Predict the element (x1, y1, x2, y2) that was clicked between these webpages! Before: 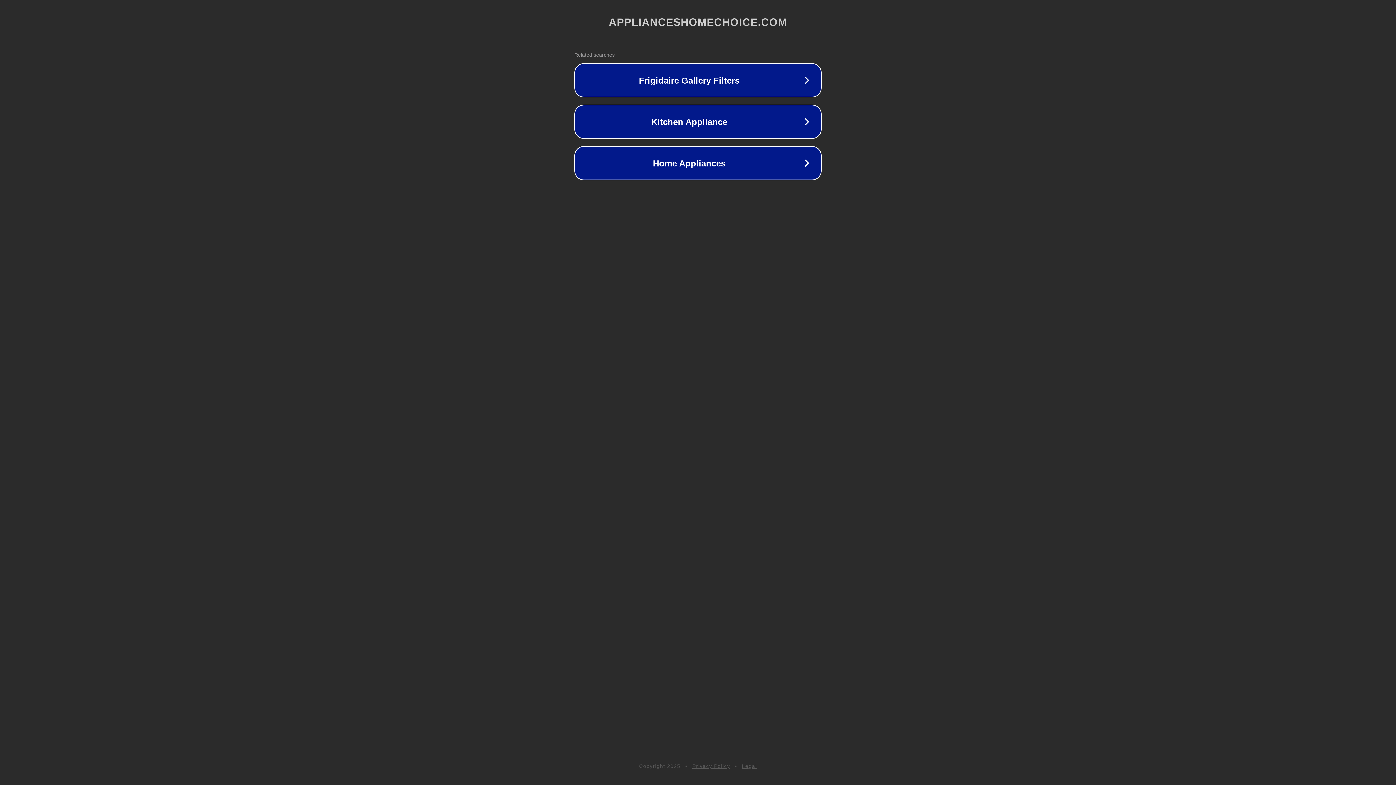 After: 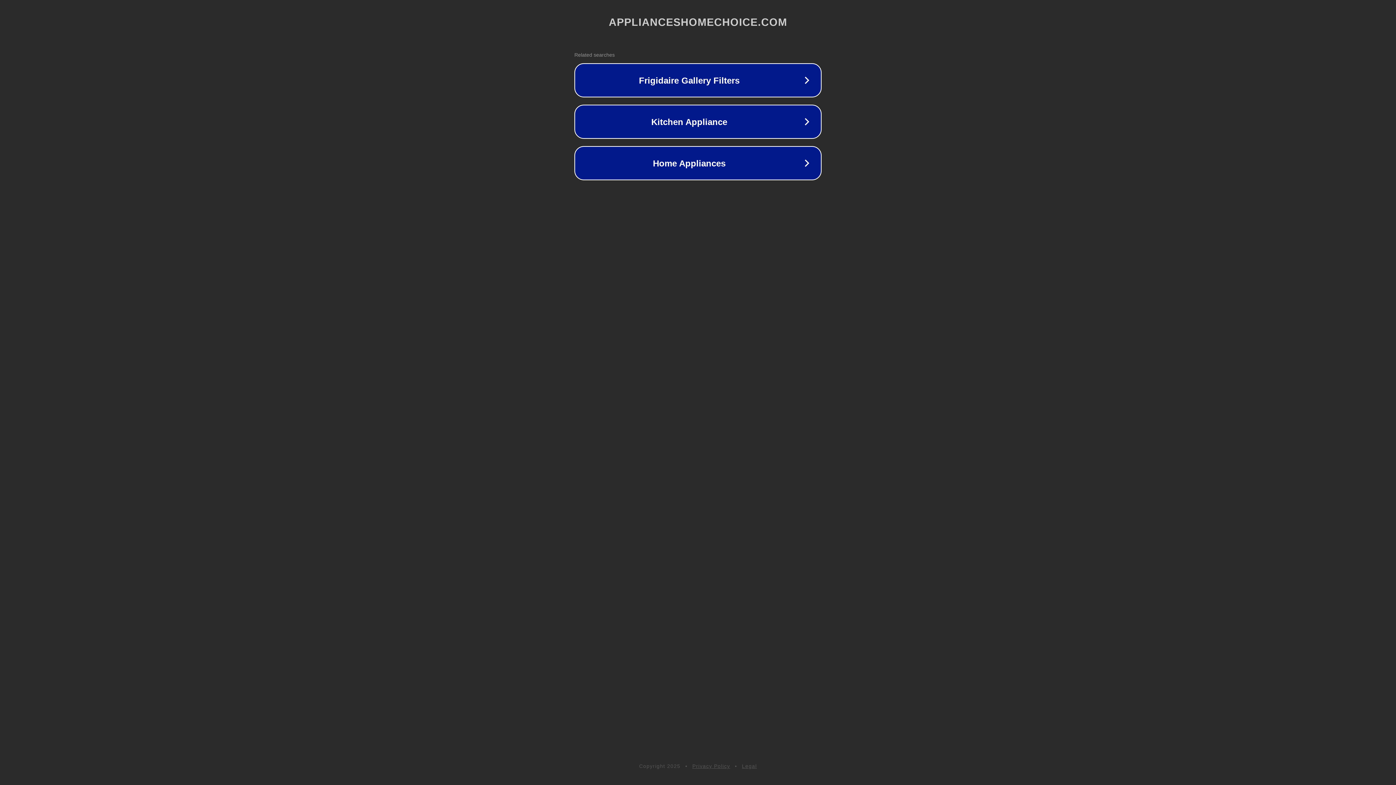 Action: label: Privacy Policy bbox: (692, 763, 730, 769)